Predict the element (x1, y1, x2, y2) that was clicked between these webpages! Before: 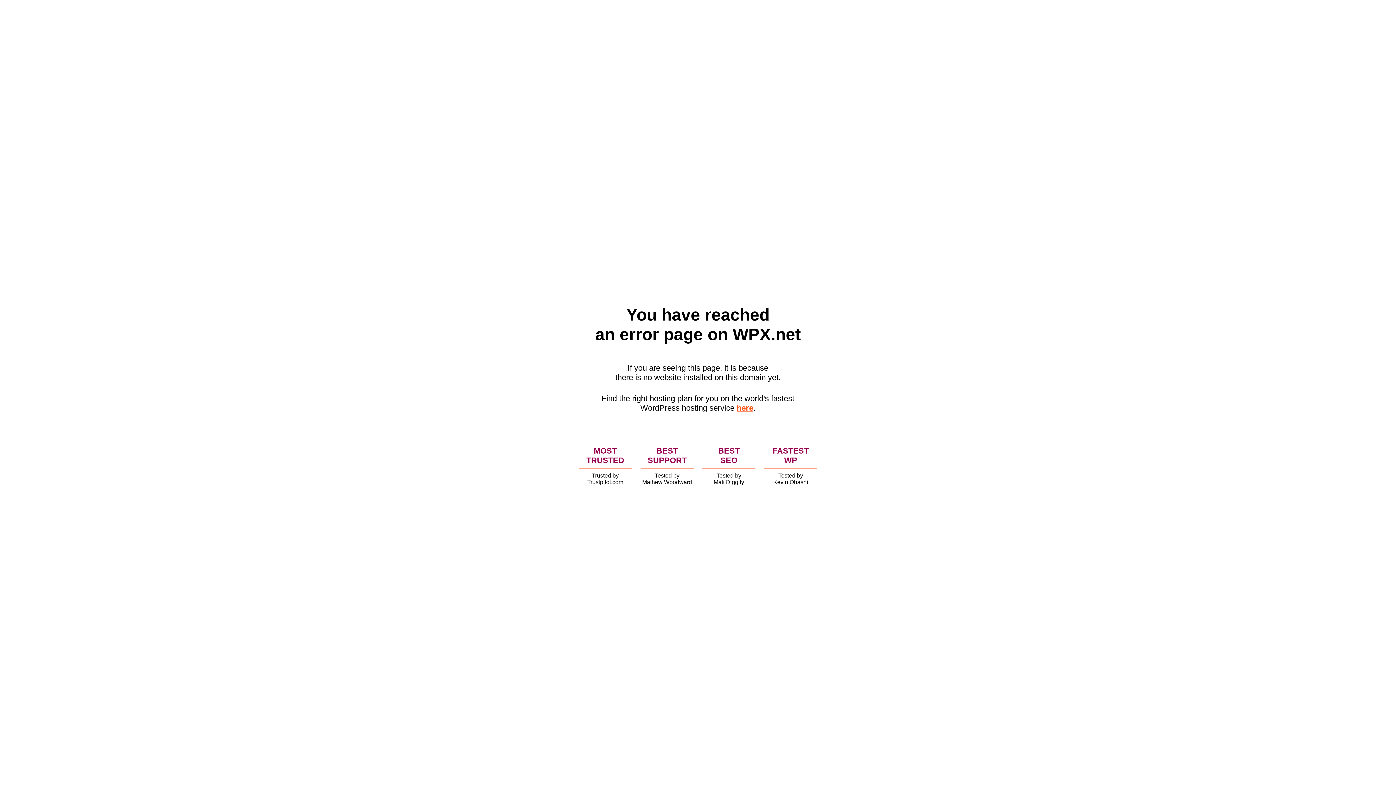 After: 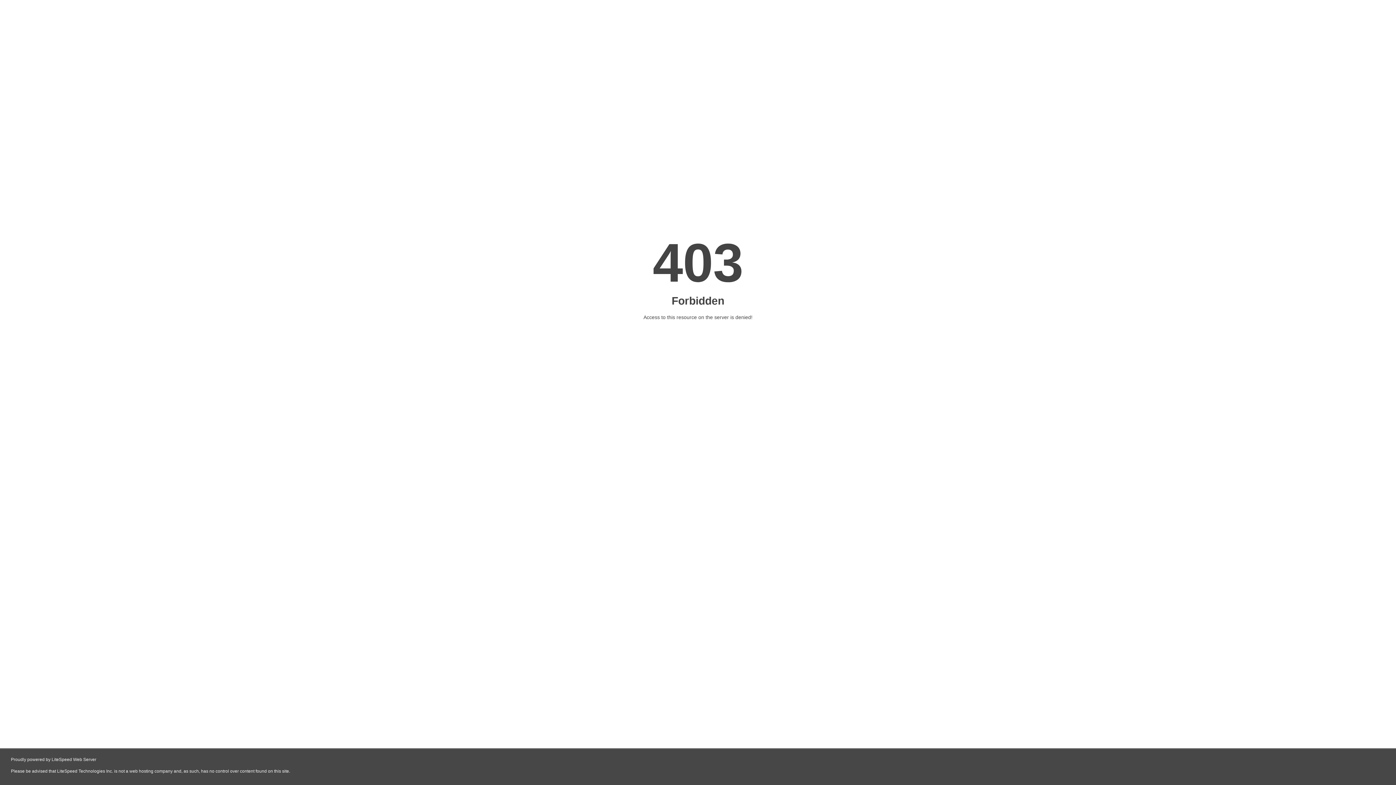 Action: bbox: (736, 403, 753, 412) label: here